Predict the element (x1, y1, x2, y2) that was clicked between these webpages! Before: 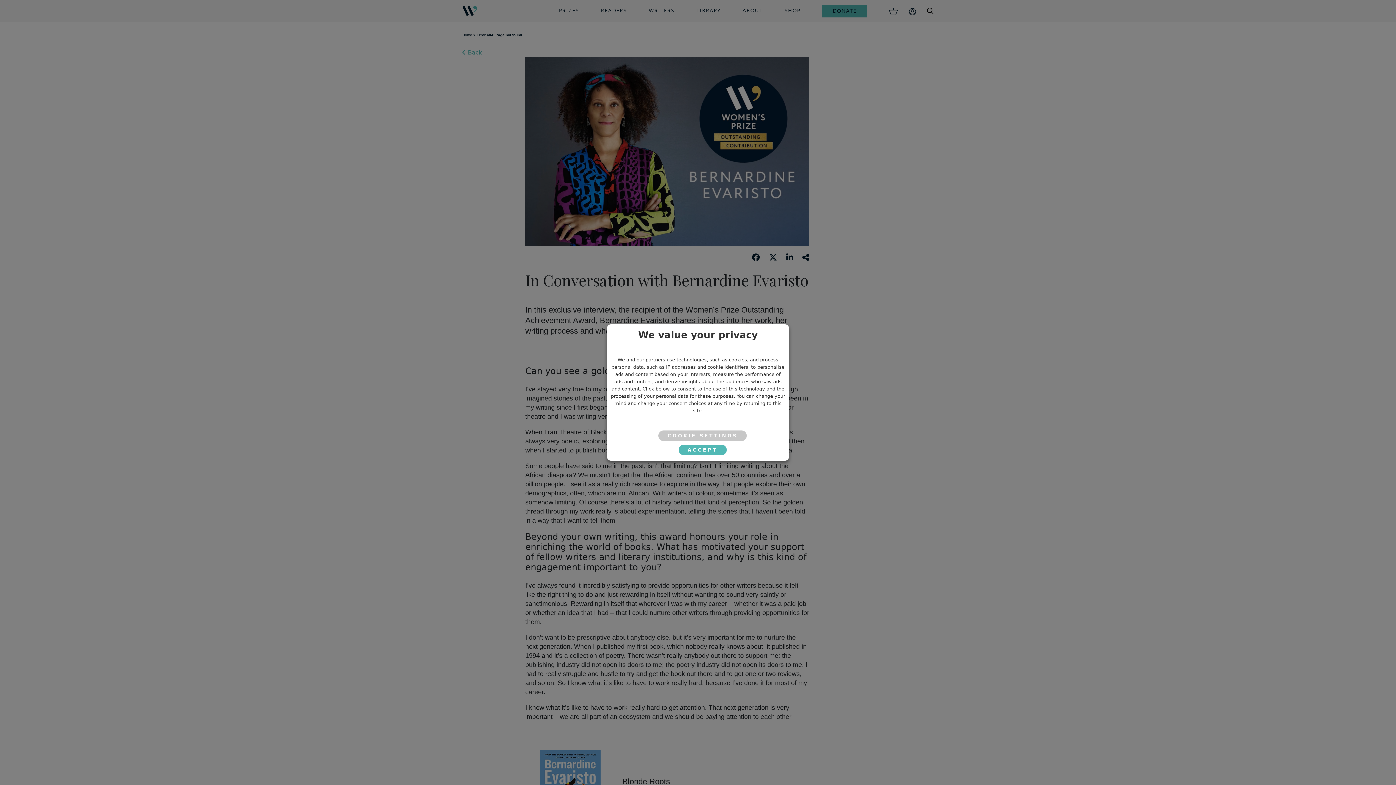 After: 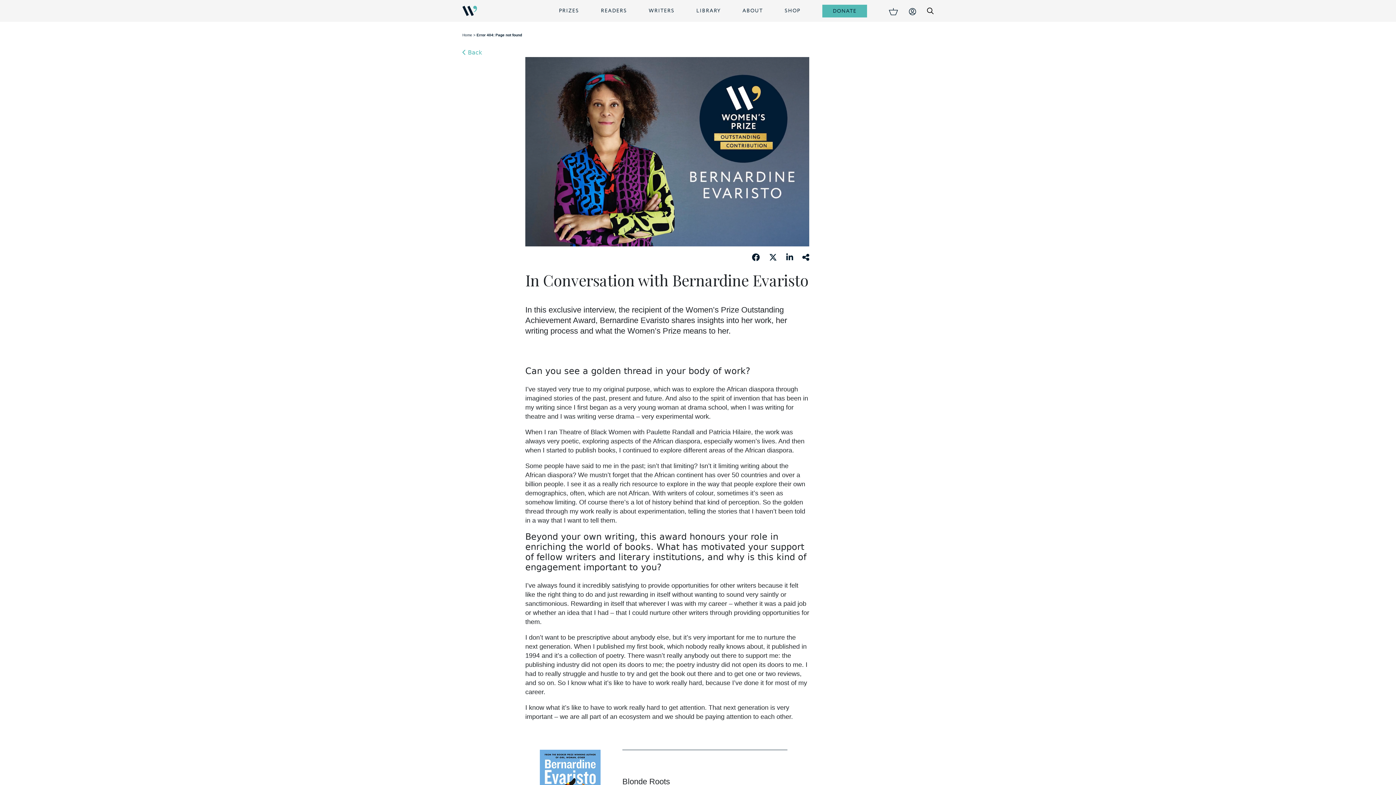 Action: bbox: (678, 444, 726, 455) label: ACCEPT